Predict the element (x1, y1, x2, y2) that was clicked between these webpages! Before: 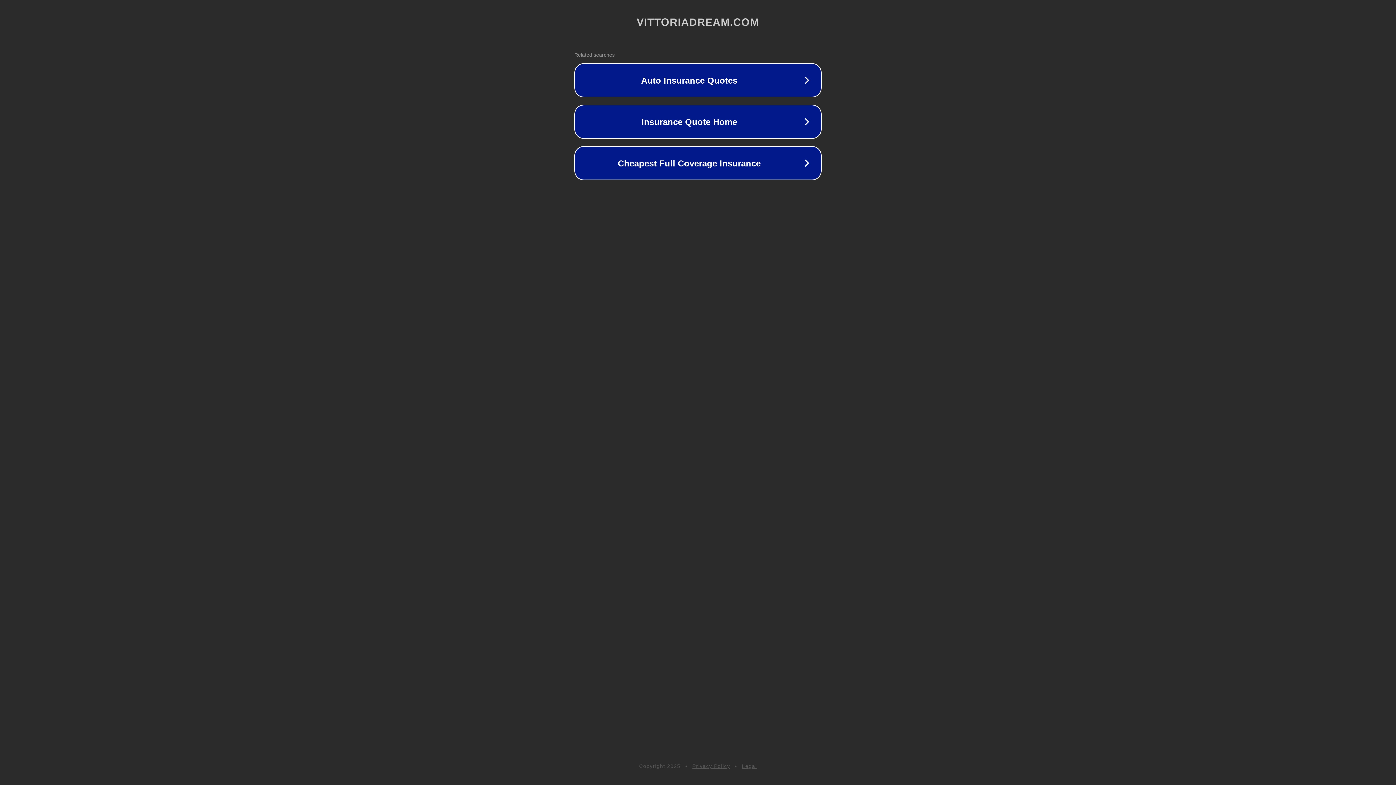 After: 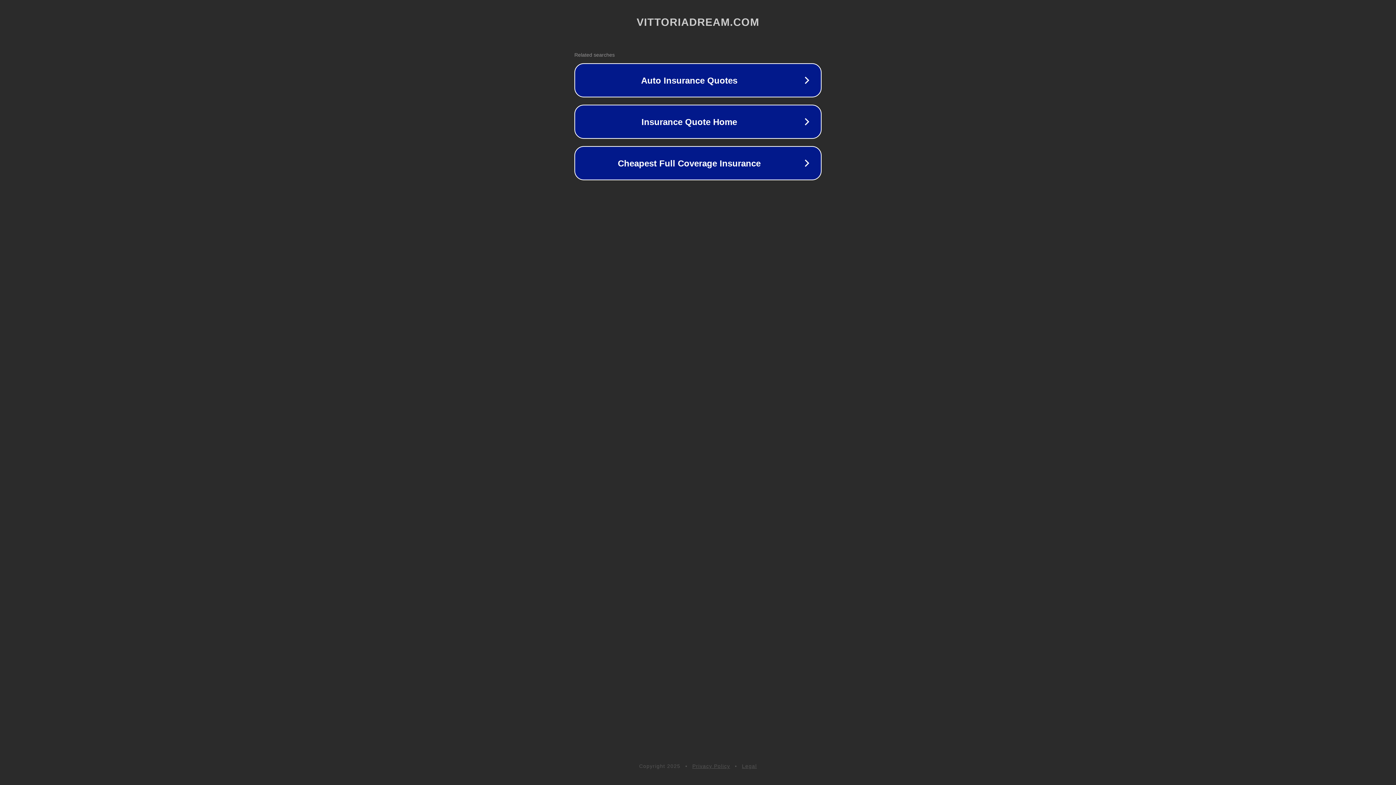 Action: label: Privacy Policy bbox: (692, 763, 730, 769)